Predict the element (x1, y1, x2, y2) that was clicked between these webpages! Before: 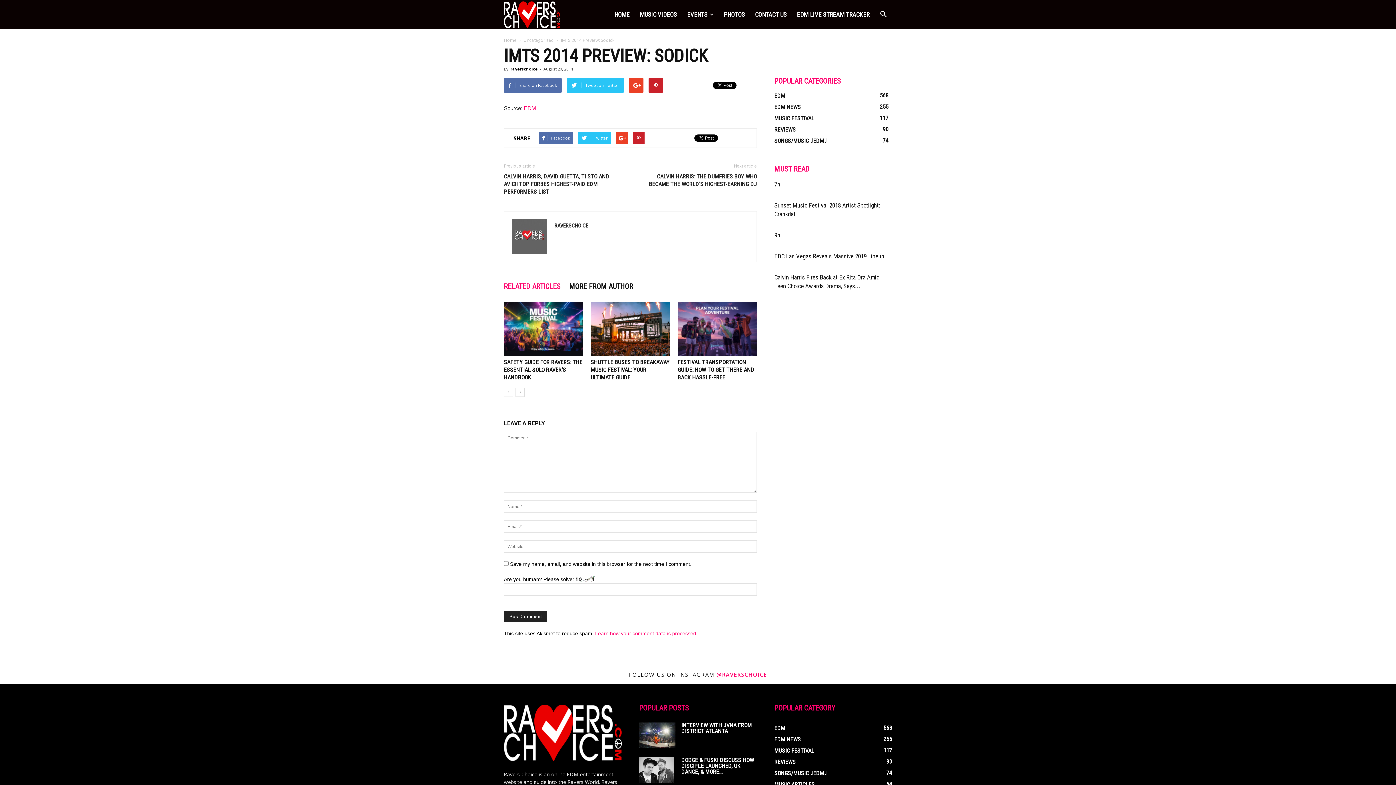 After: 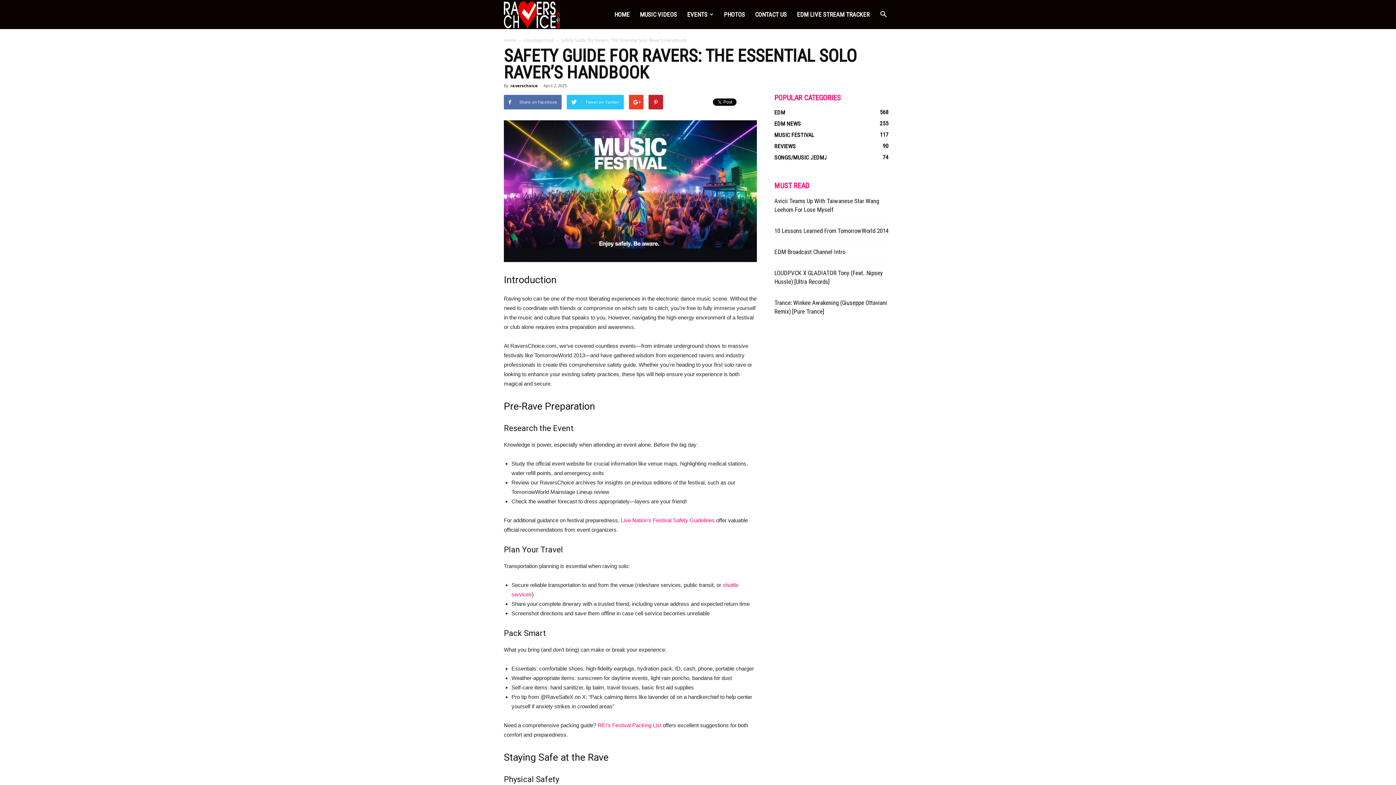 Action: label: SAFETY GUIDE FOR RAVERS: THE ESSENTIAL SOLO RAVER’S HANDBOOK bbox: (504, 358, 582, 381)